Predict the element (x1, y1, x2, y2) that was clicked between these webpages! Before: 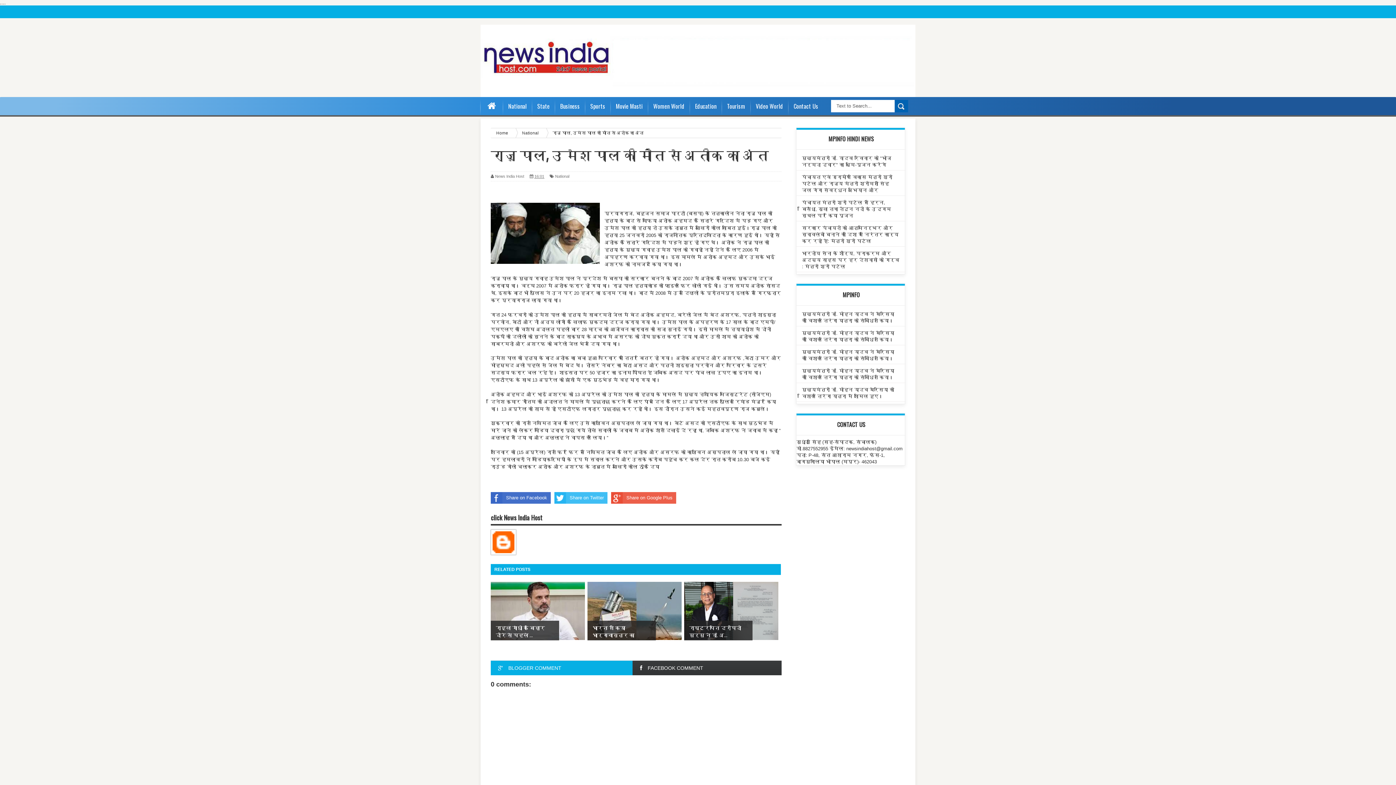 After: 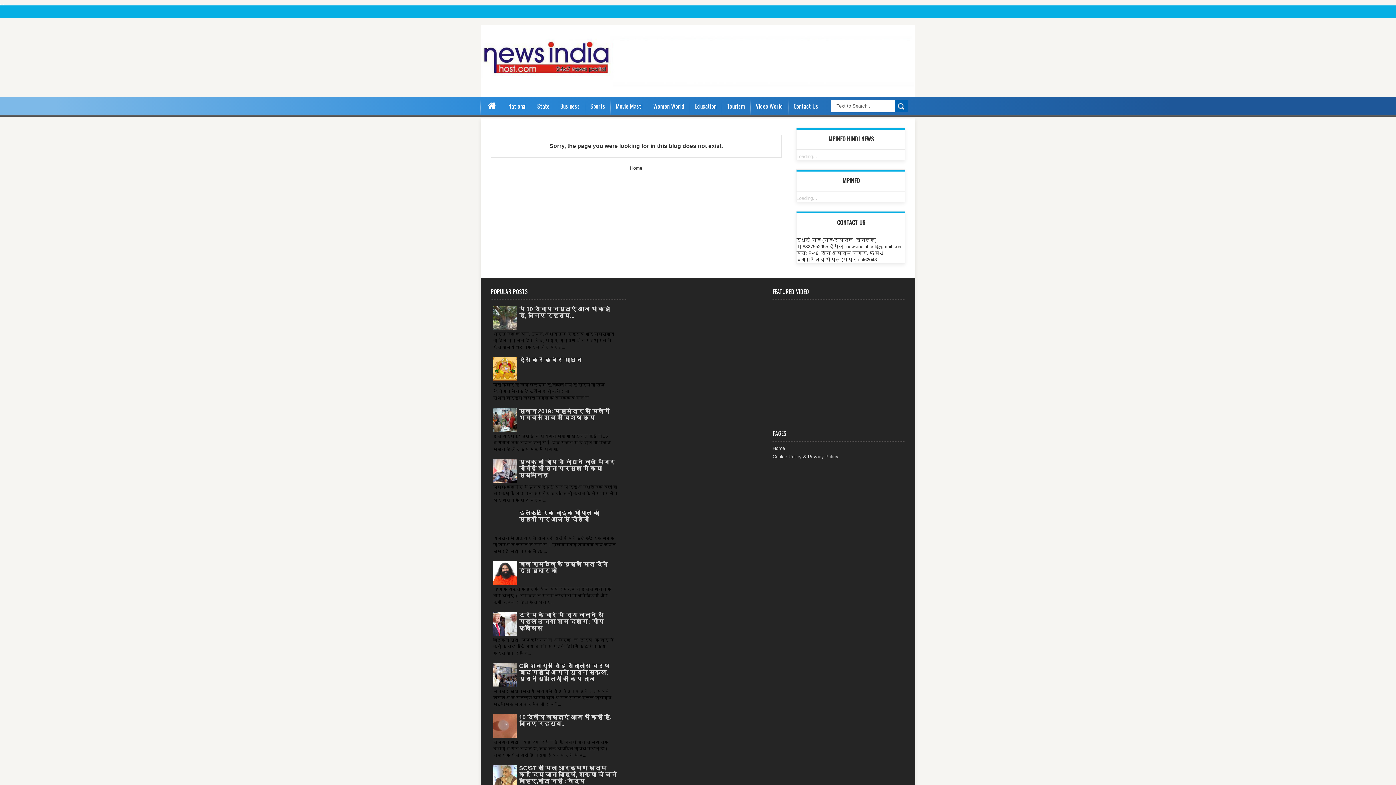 Action: bbox: (610, 97, 648, 115) label: Movie Masti